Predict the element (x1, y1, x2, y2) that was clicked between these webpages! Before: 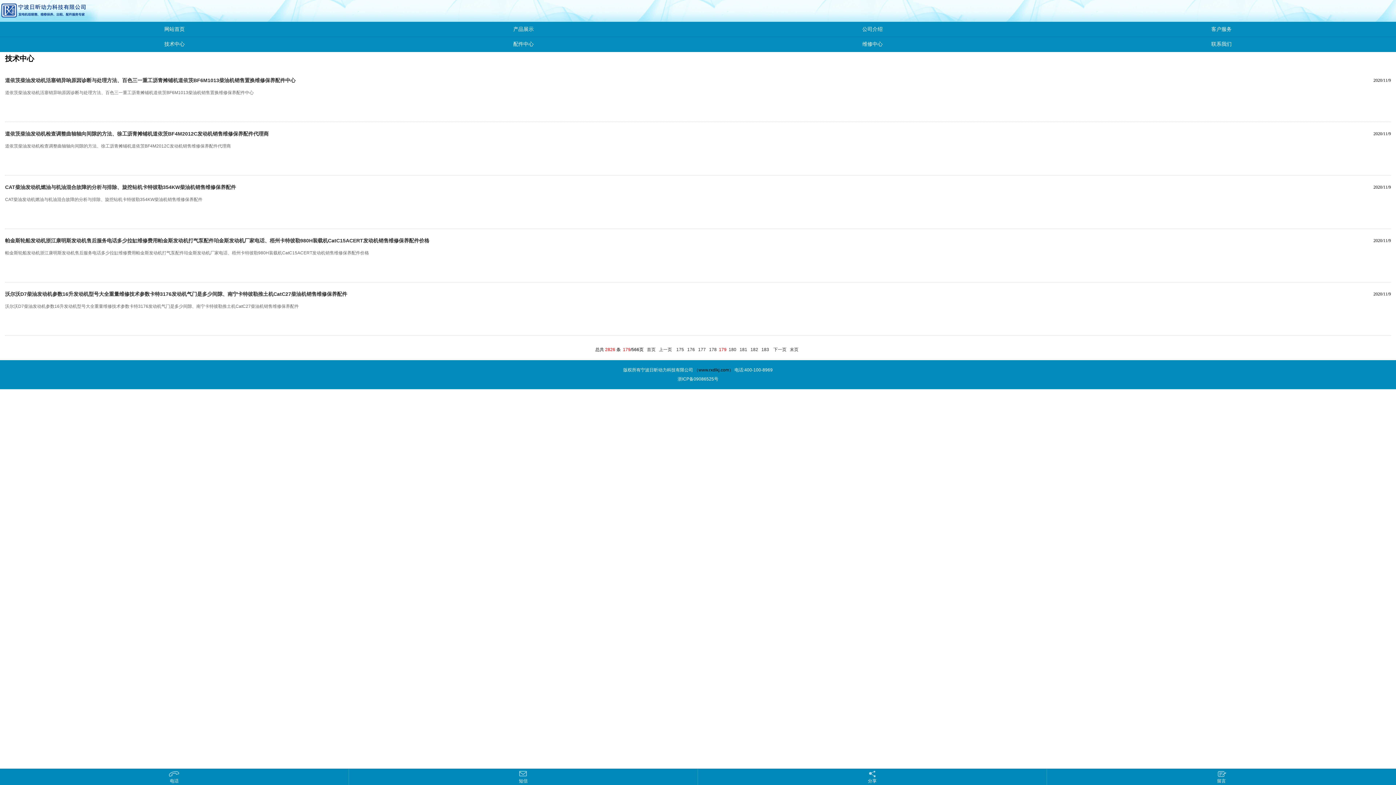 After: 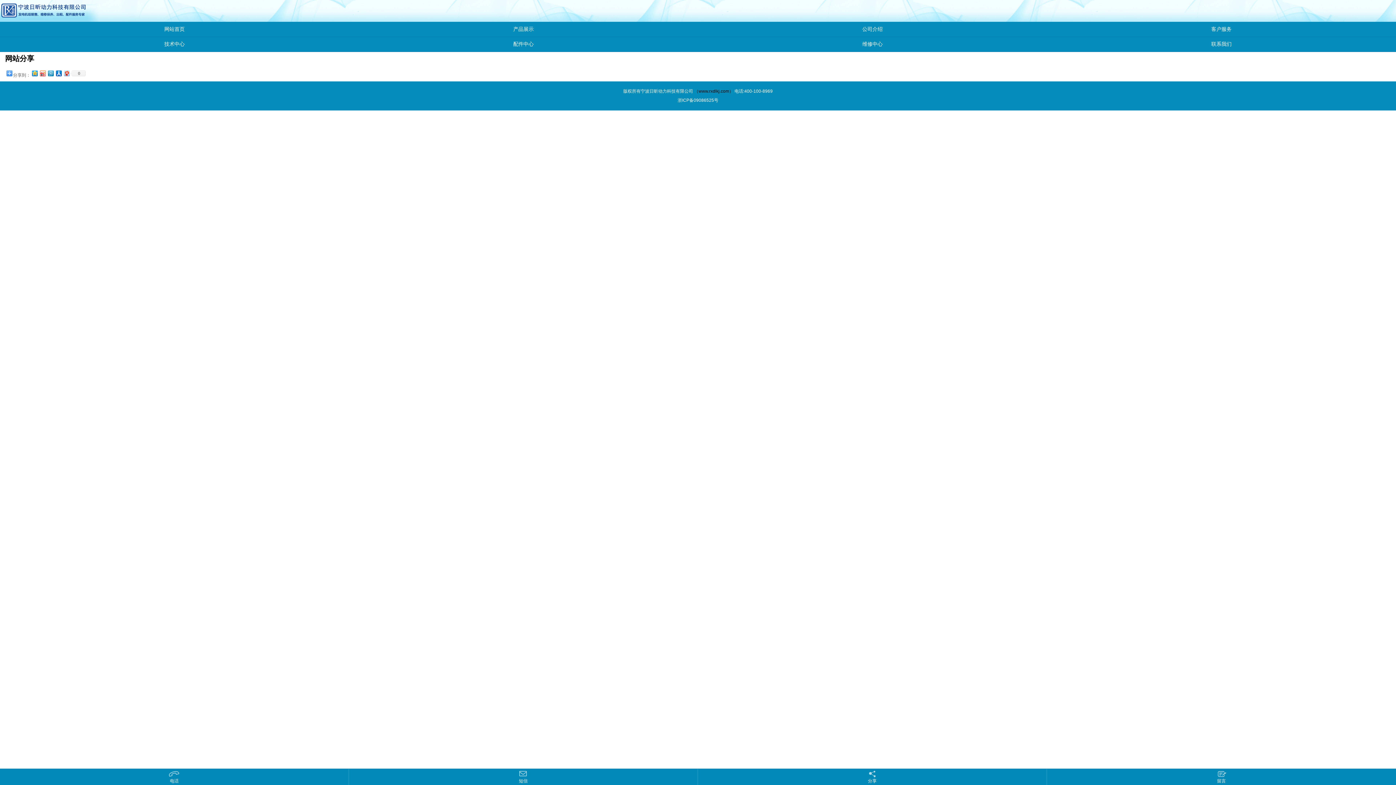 Action: label: 分享 bbox: (698, 769, 1047, 785)